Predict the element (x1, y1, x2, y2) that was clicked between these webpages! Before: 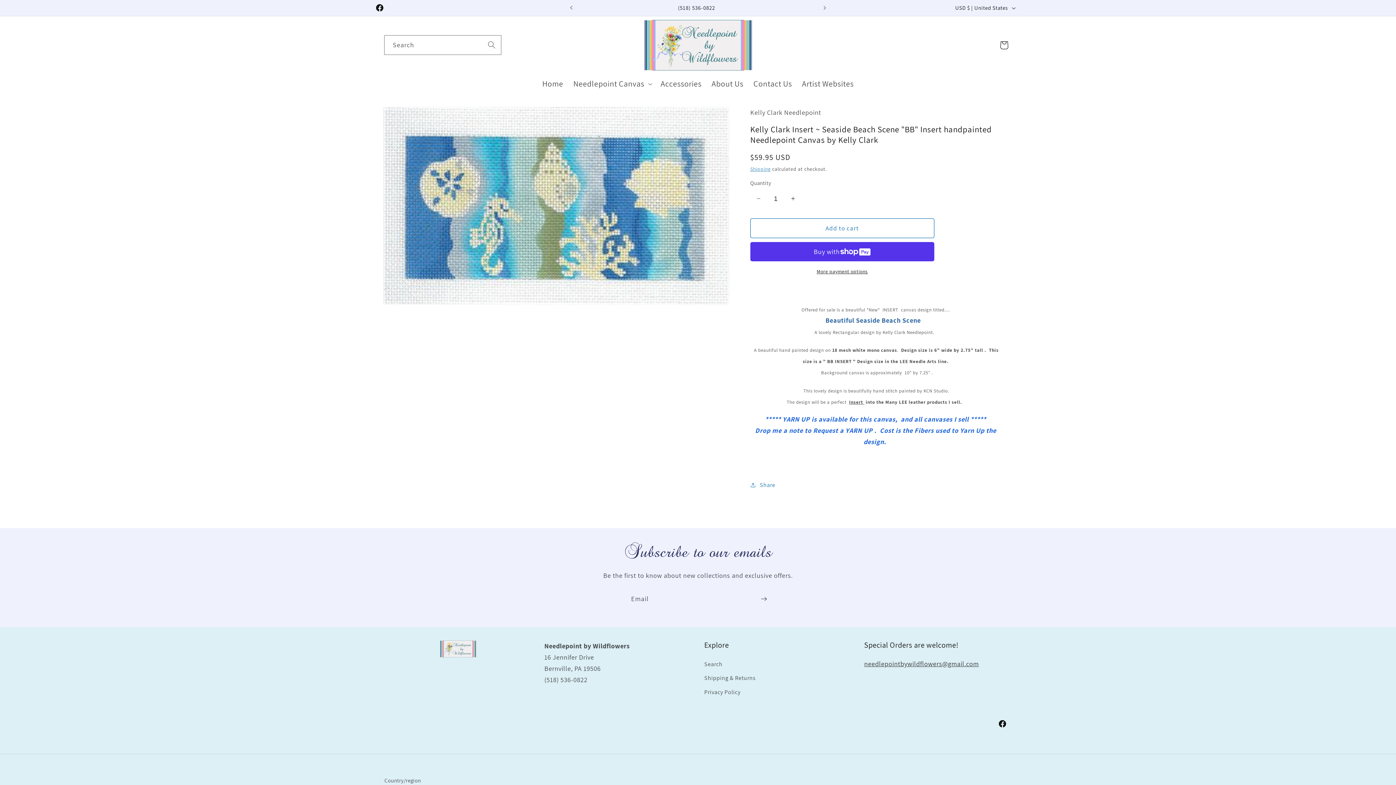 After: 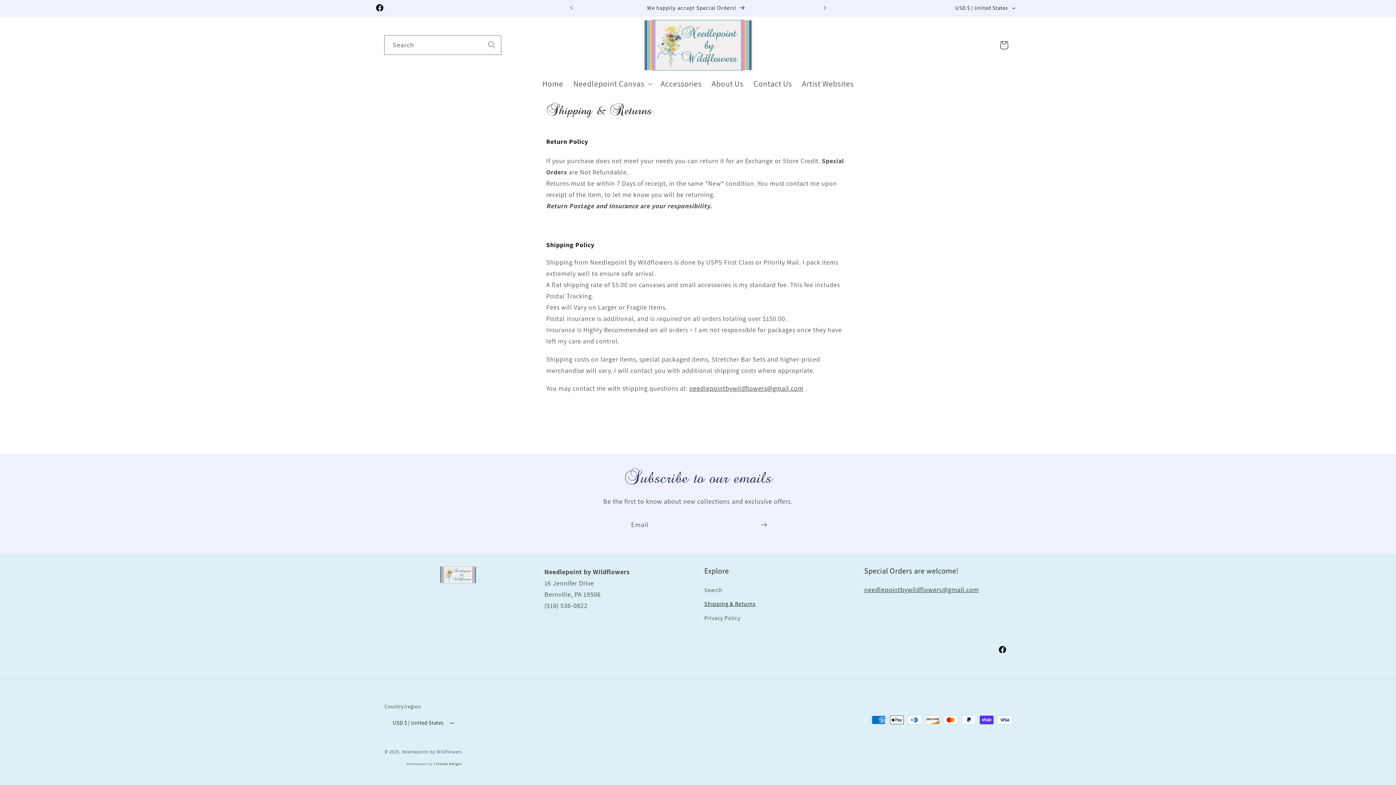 Action: label: Shipping & Returns bbox: (704, 671, 755, 685)